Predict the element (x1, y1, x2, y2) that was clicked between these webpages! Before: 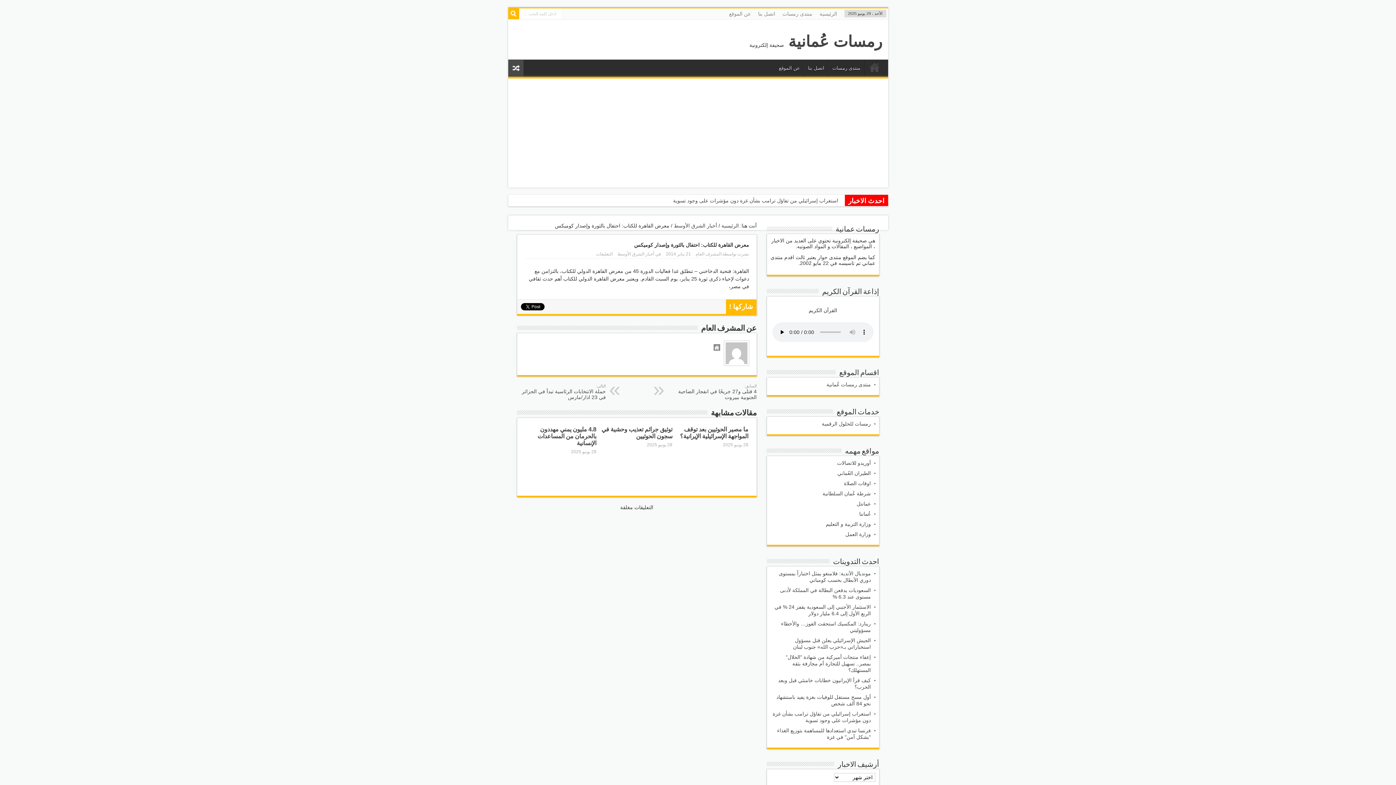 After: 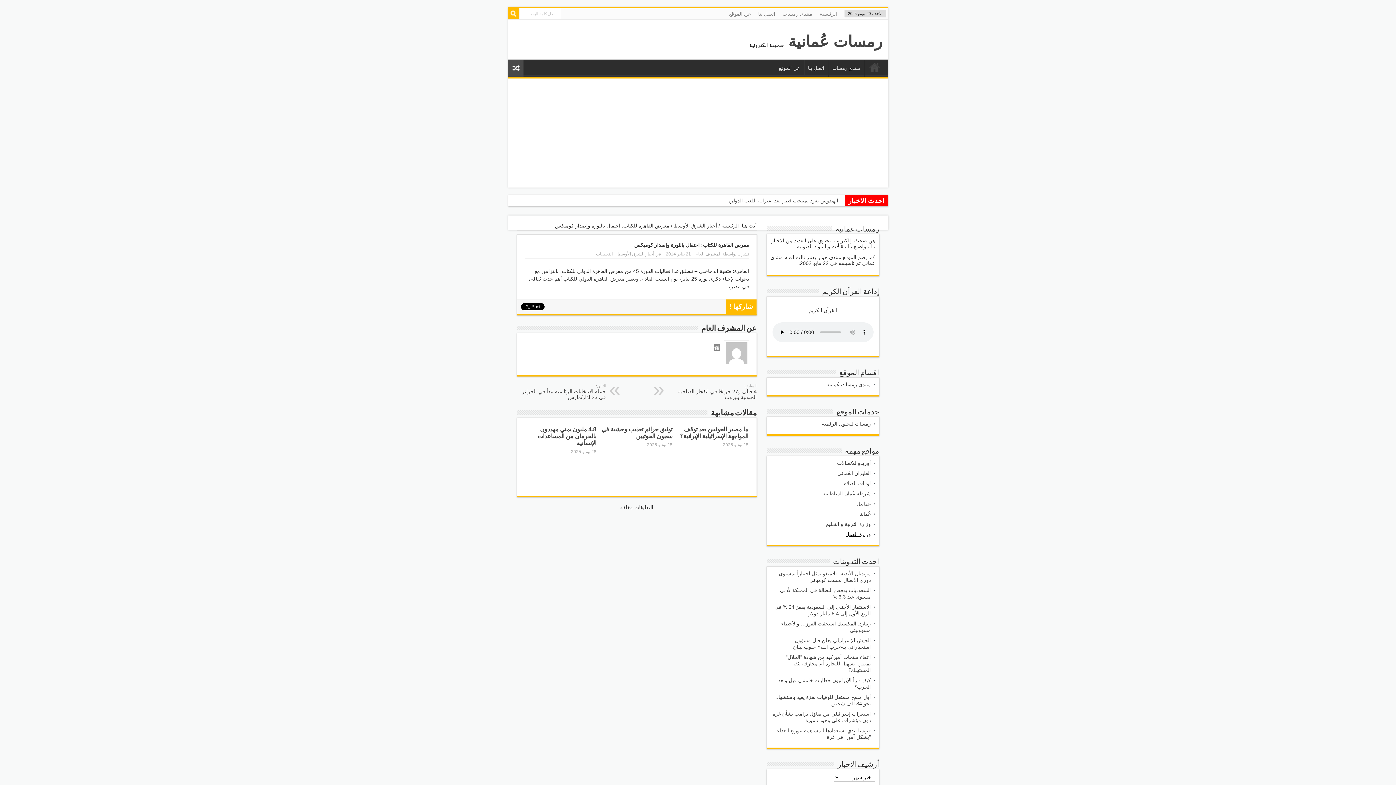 Action: label: وزارة العمل bbox: (845, 531, 871, 537)